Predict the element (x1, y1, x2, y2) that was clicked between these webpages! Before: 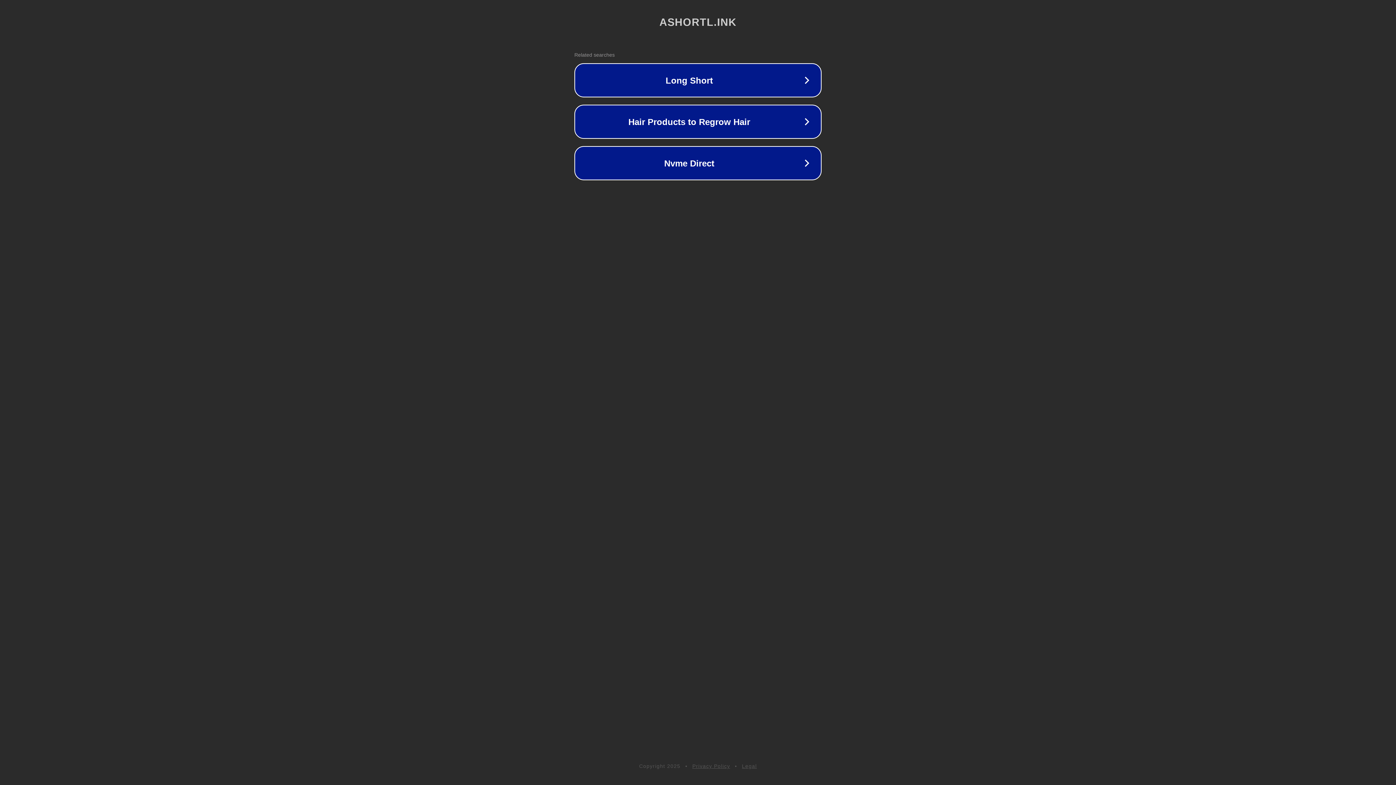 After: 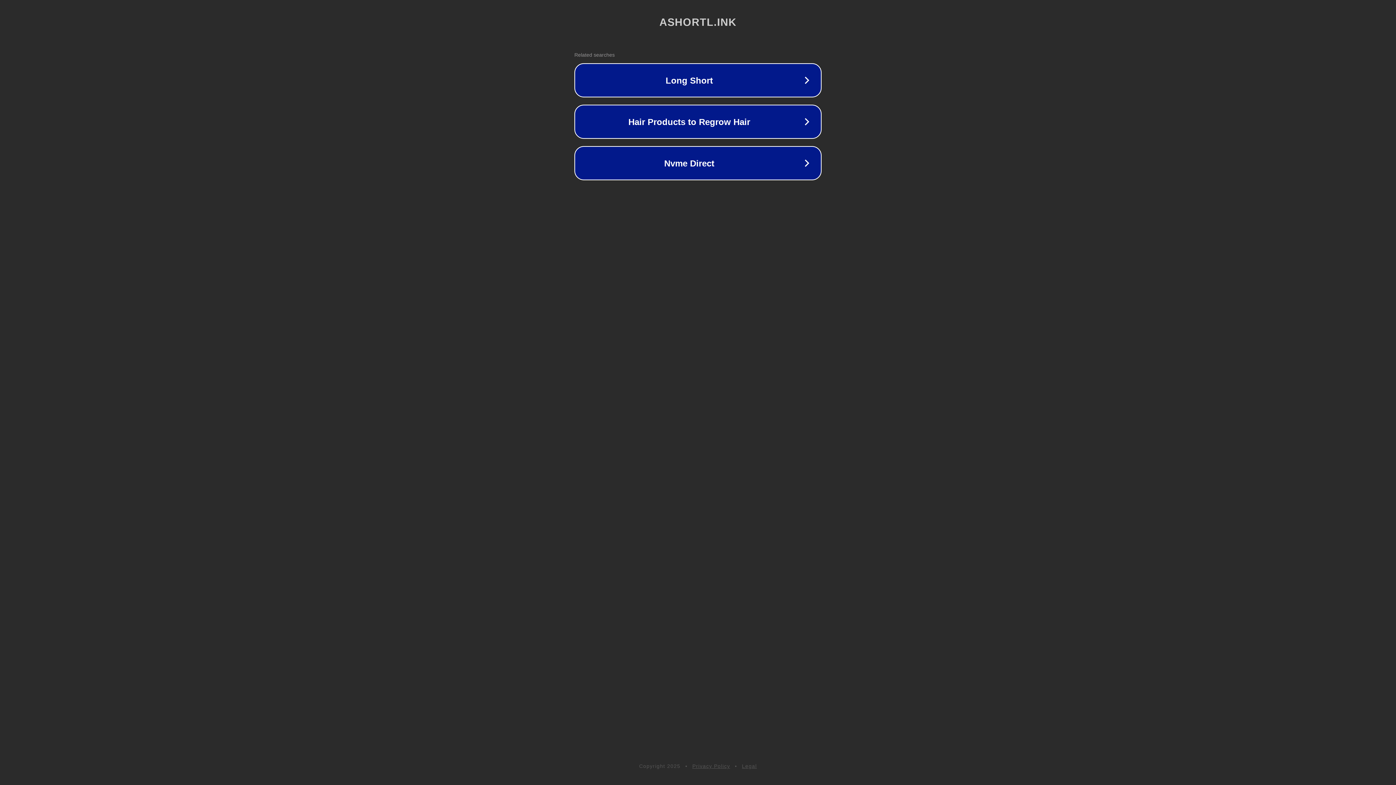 Action: bbox: (692, 763, 730, 769) label: Privacy Policy